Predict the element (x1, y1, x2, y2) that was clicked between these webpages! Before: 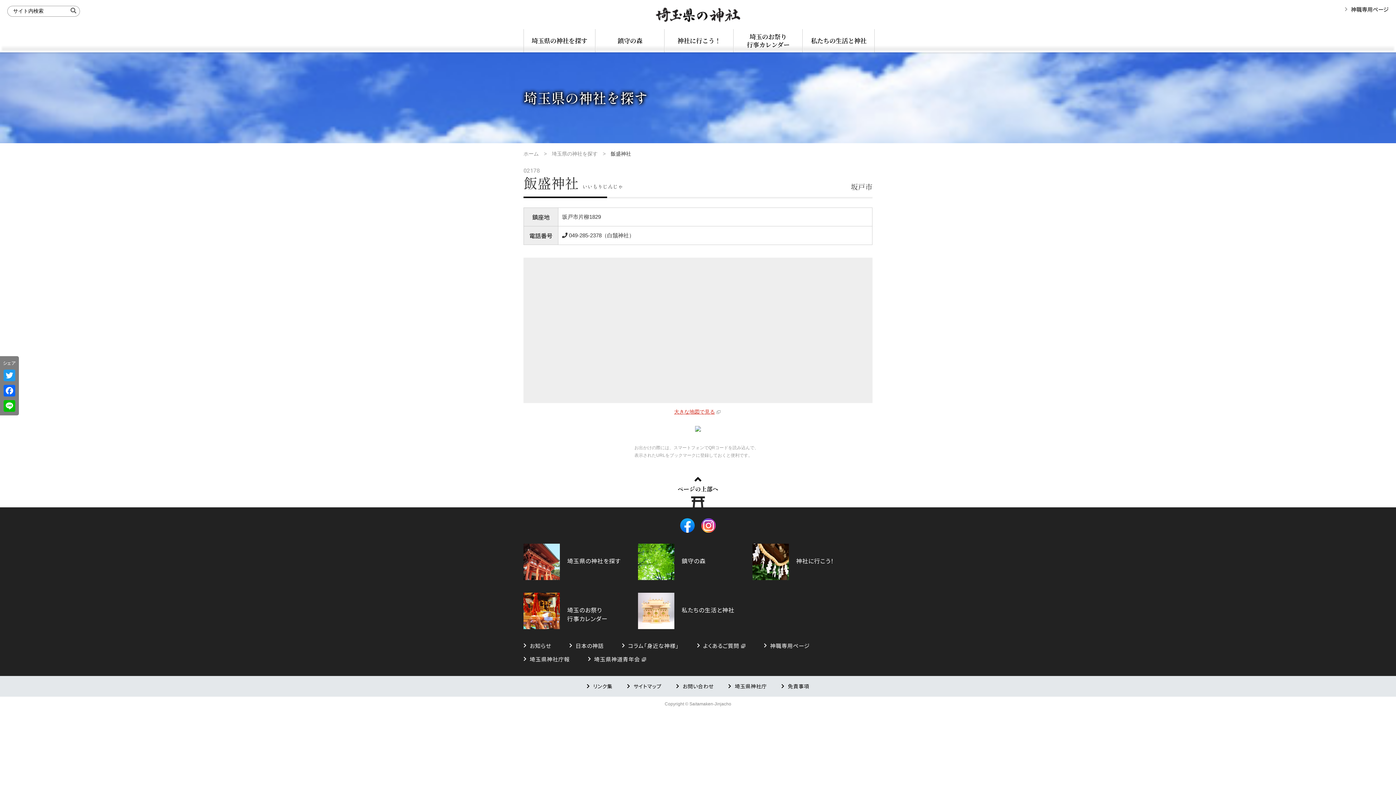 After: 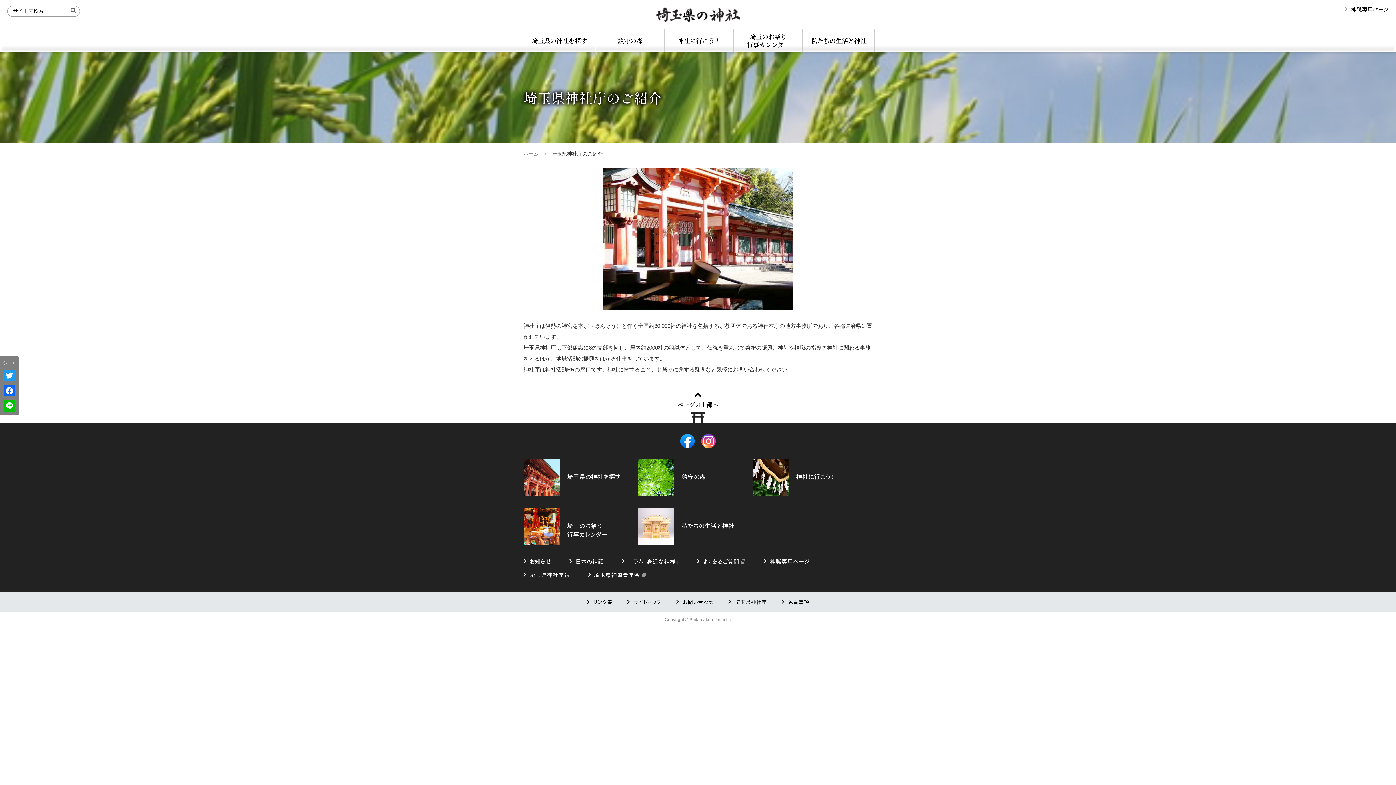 Action: label: 埼玉県神社庁 bbox: (734, 682, 767, 690)